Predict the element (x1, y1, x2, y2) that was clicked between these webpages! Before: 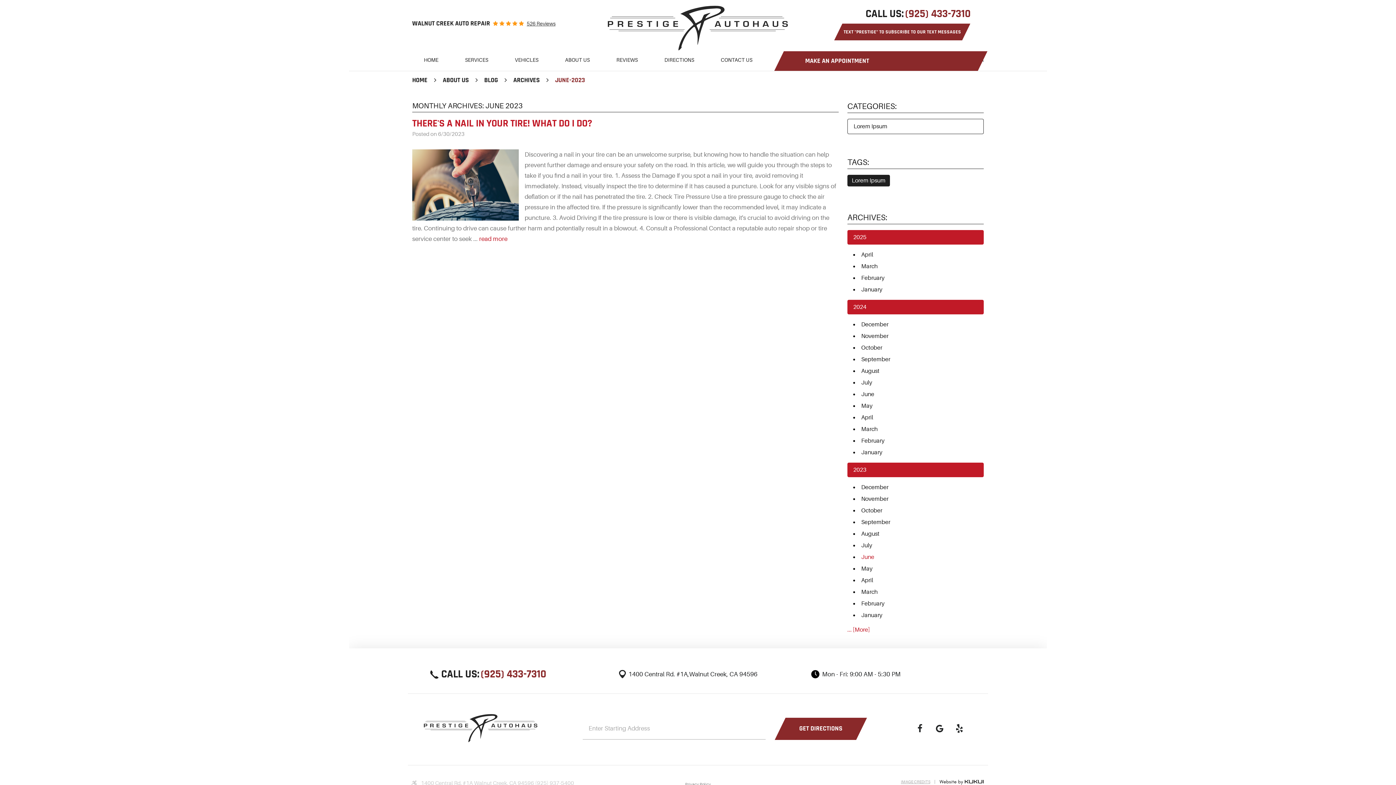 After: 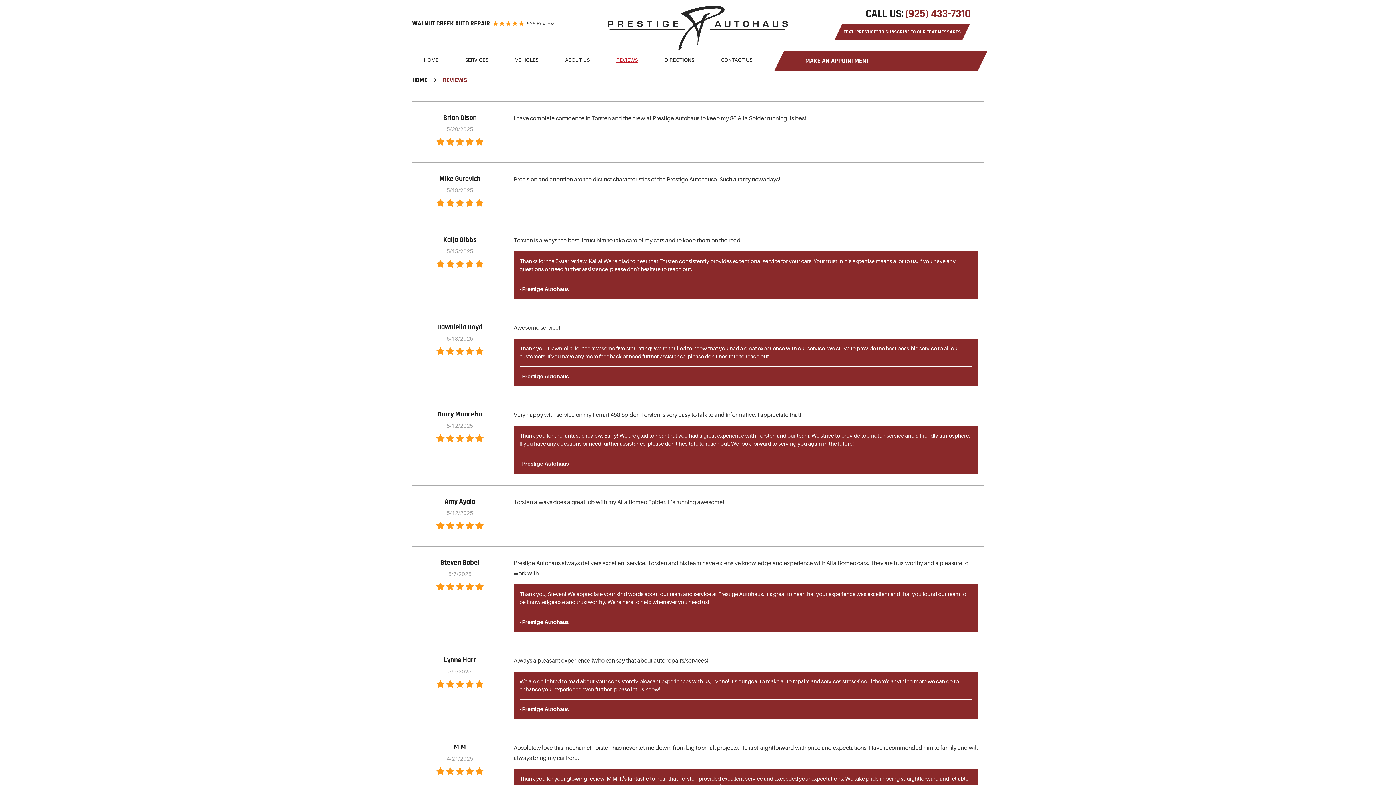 Action: bbox: (526, 21, 555, 26) label: 526 Reviews